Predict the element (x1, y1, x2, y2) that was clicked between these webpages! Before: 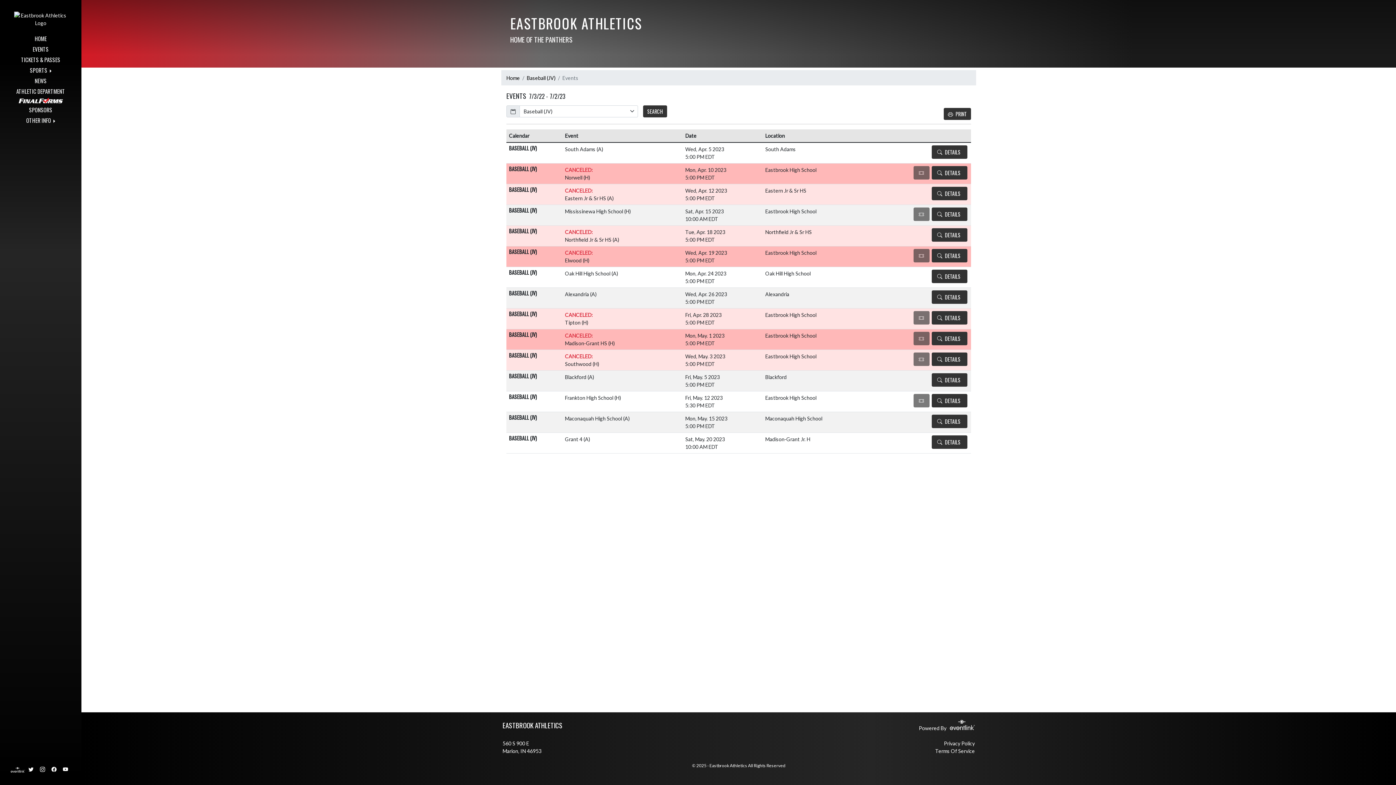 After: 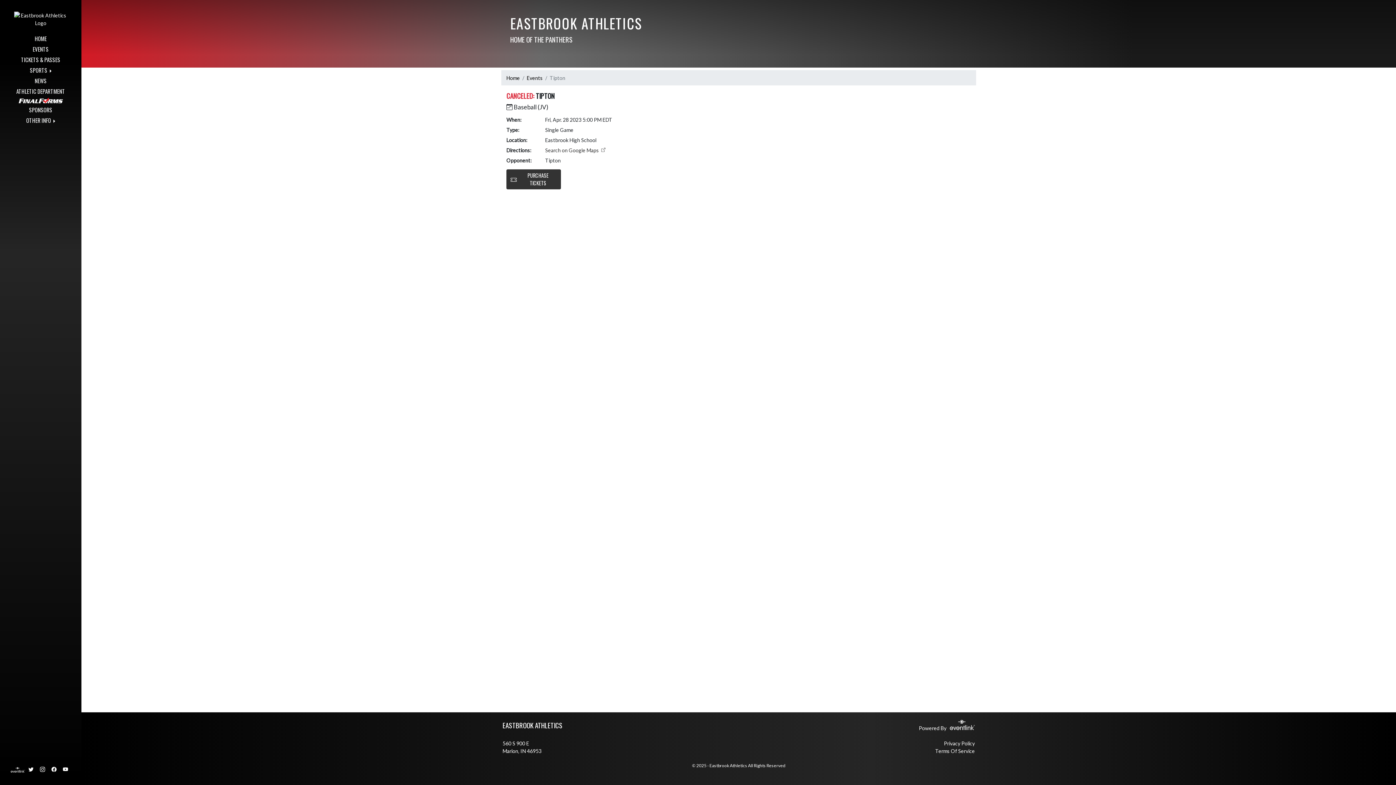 Action: label: Event Details bbox: (932, 311, 967, 324)